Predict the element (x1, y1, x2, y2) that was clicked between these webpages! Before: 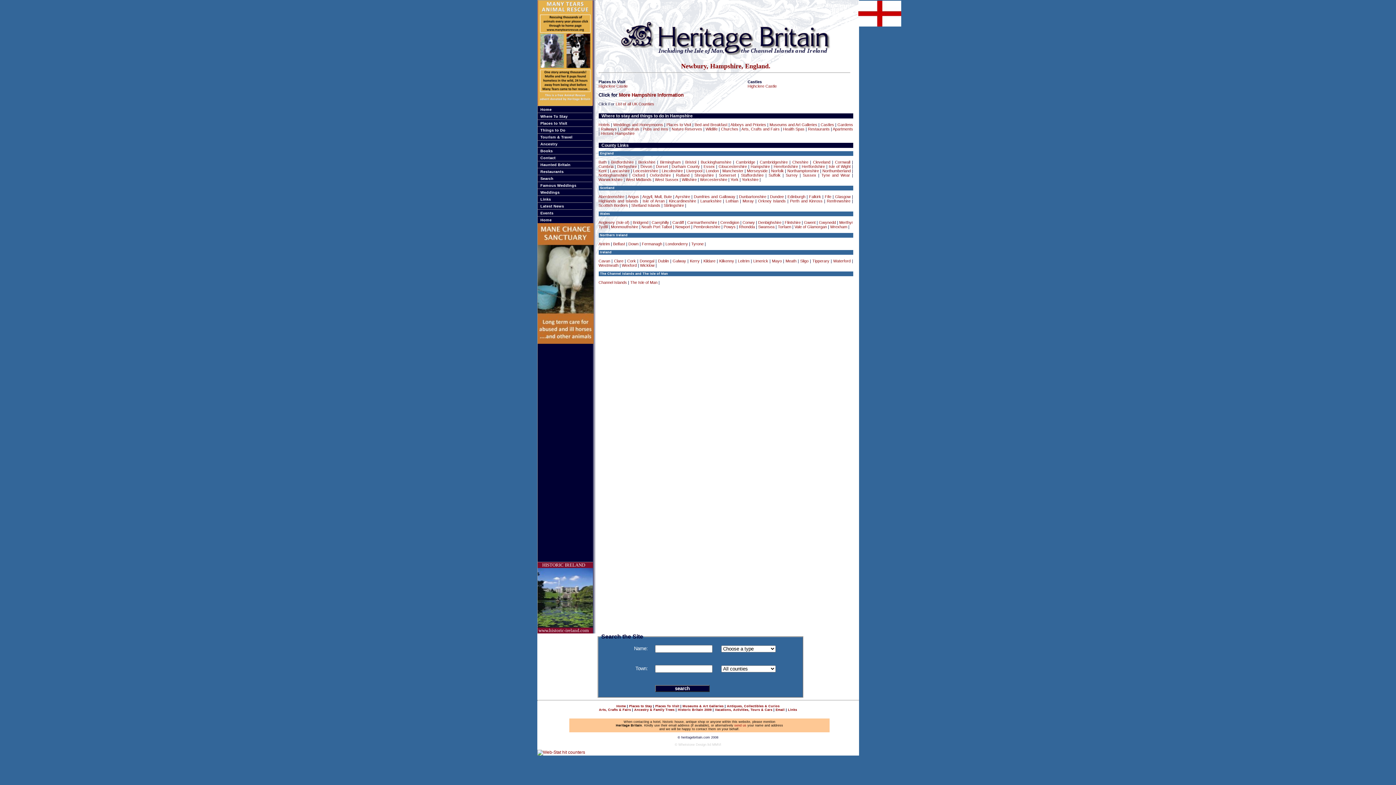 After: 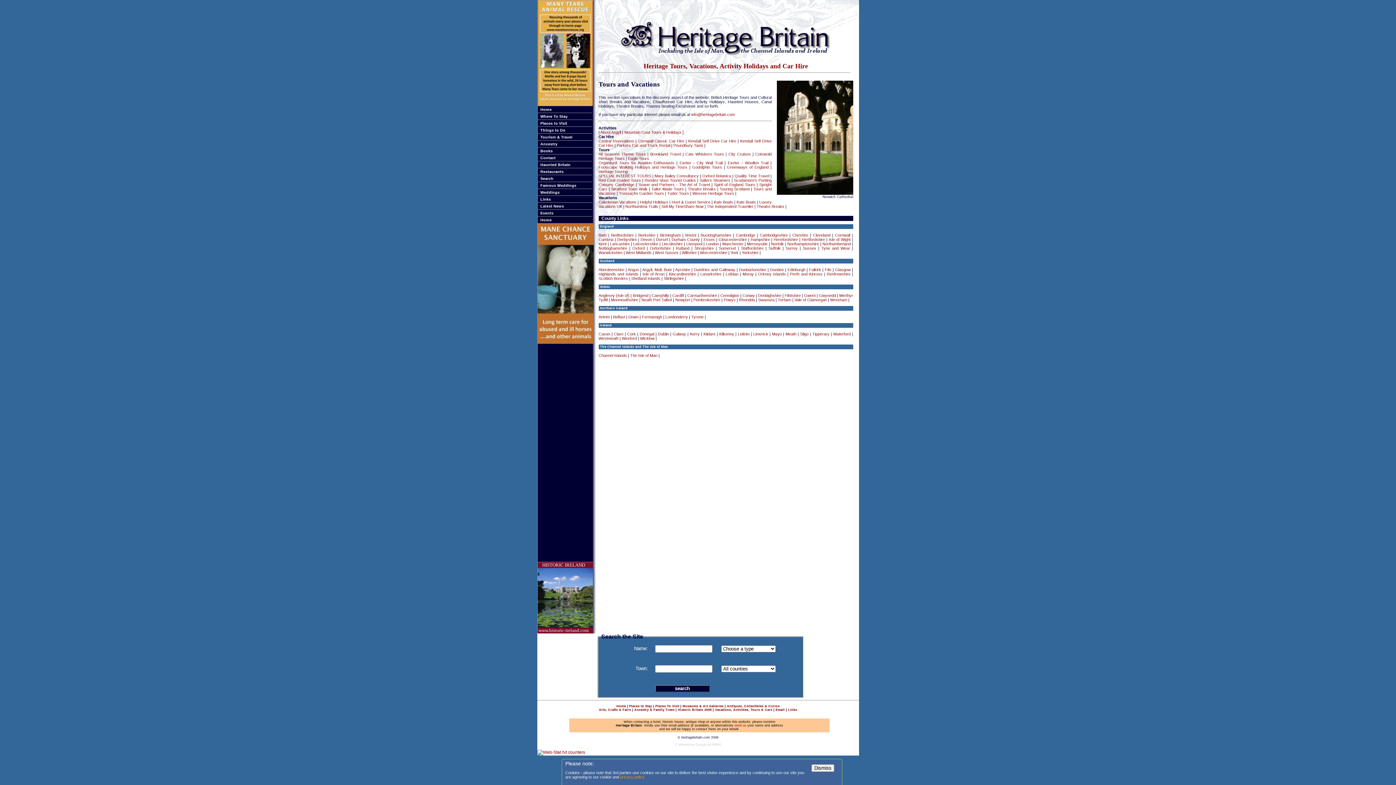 Action: label: Vacations, Activities, Tours & Cars bbox: (715, 708, 772, 712)